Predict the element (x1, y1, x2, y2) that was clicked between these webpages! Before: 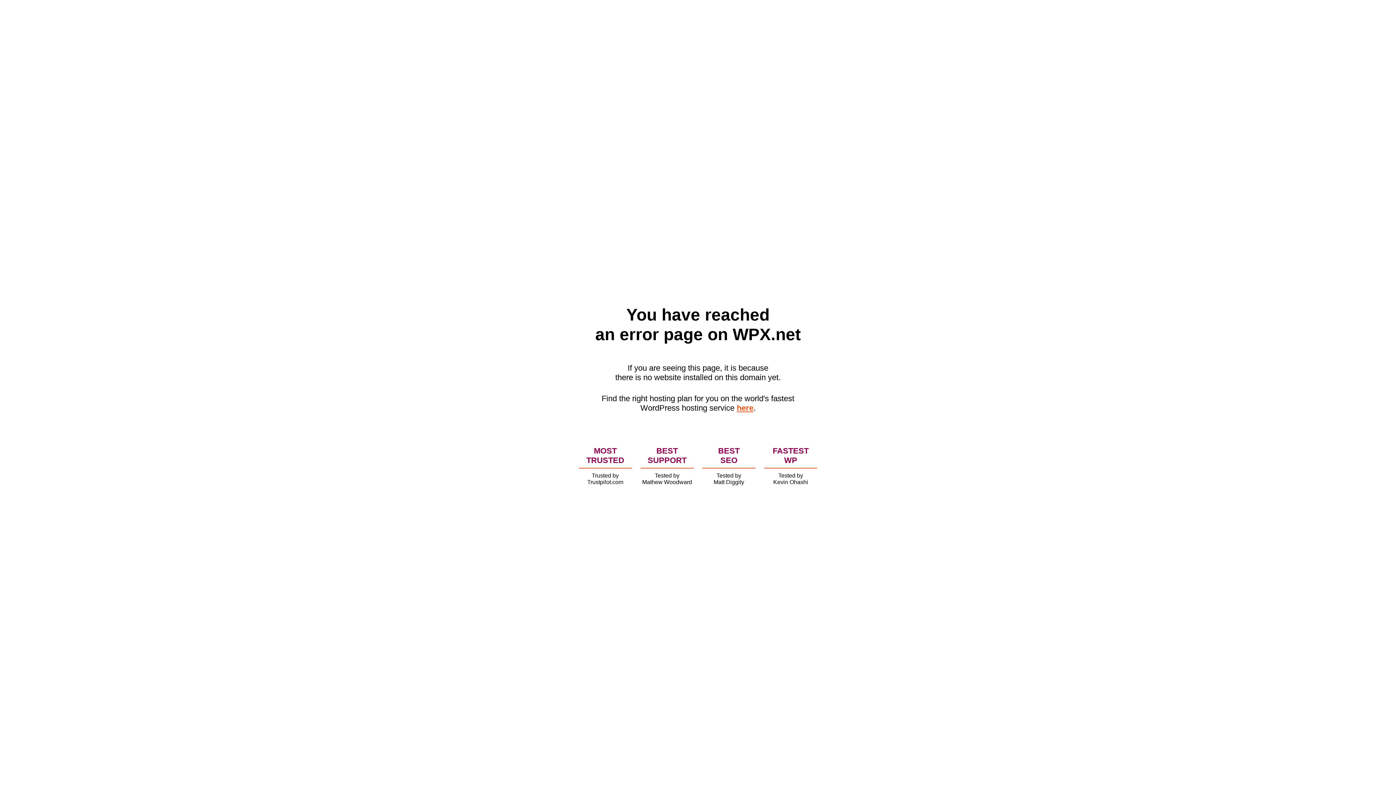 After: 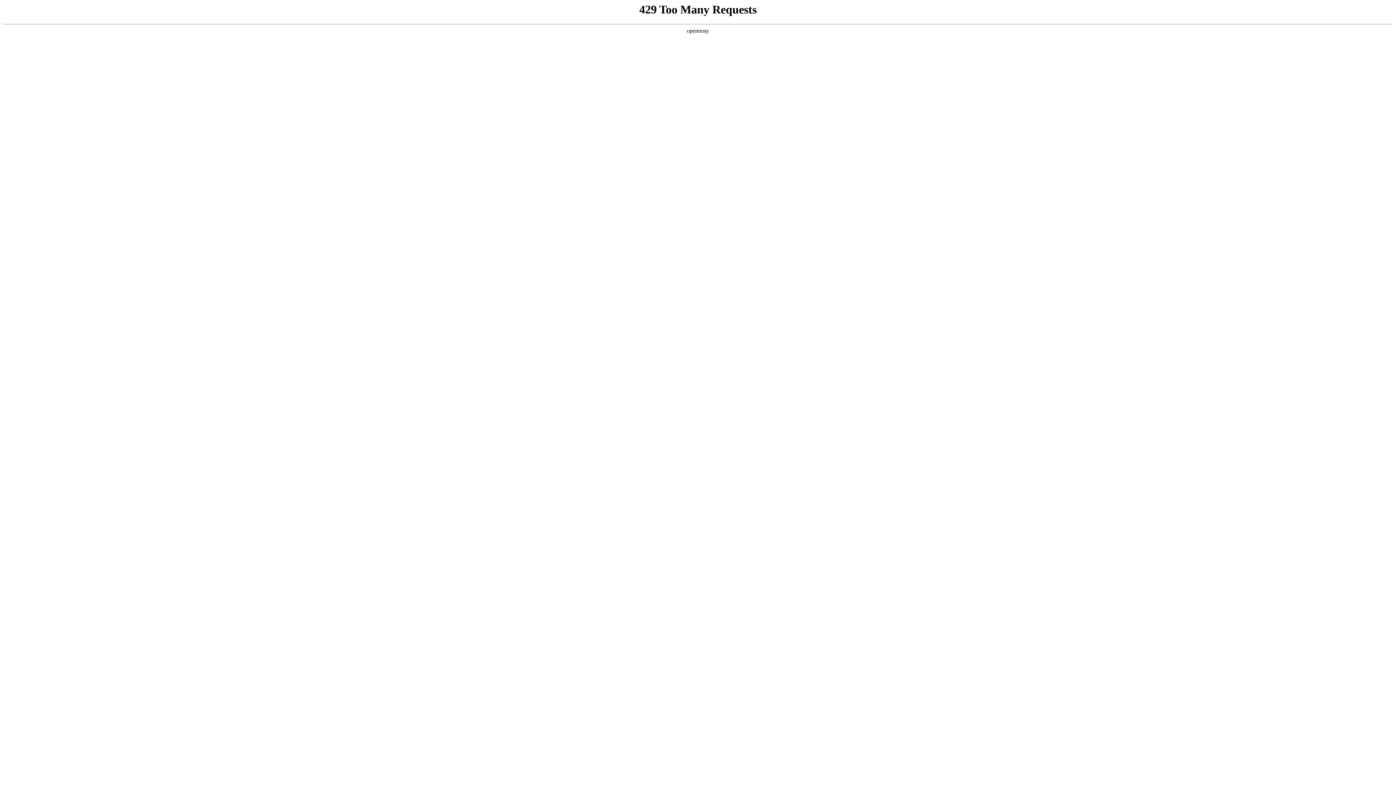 Action: label: here bbox: (736, 403, 753, 412)